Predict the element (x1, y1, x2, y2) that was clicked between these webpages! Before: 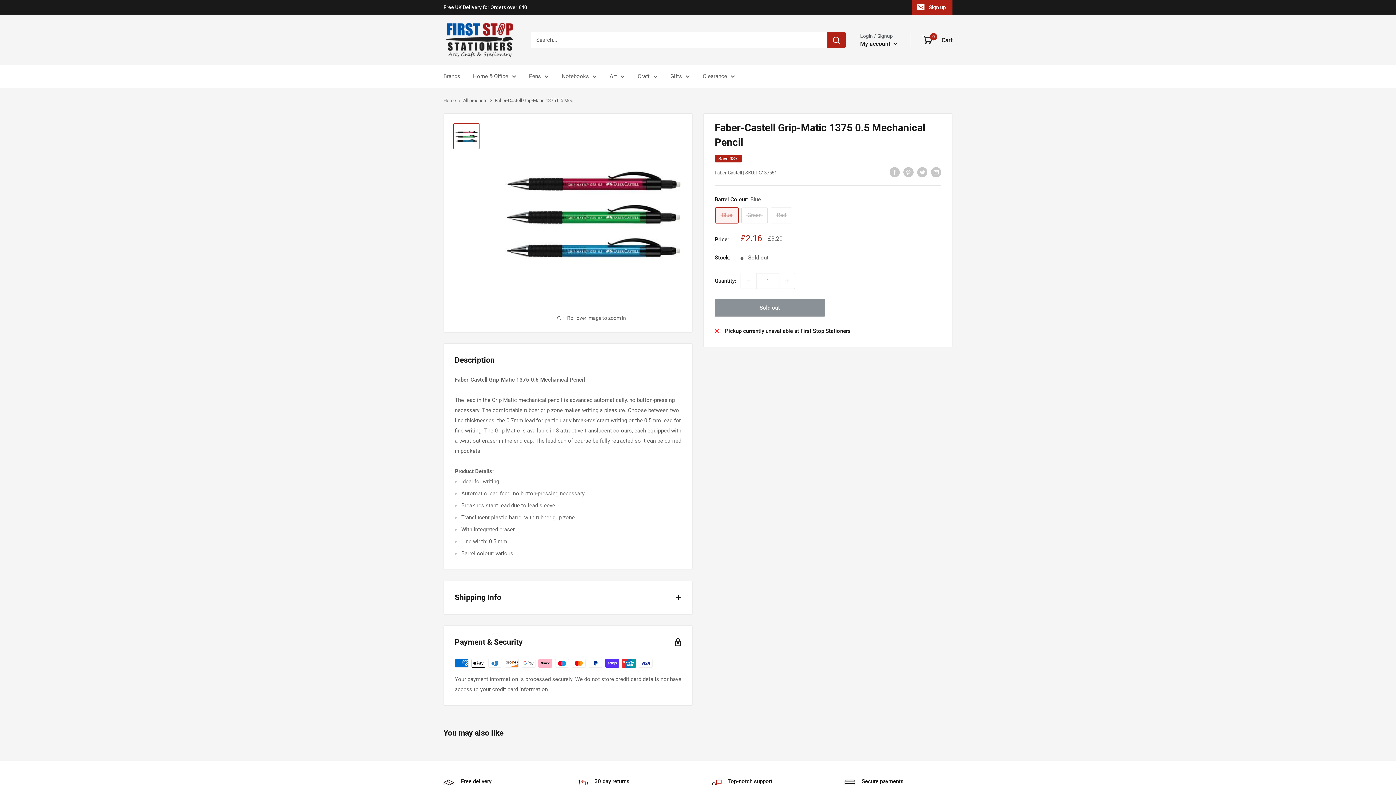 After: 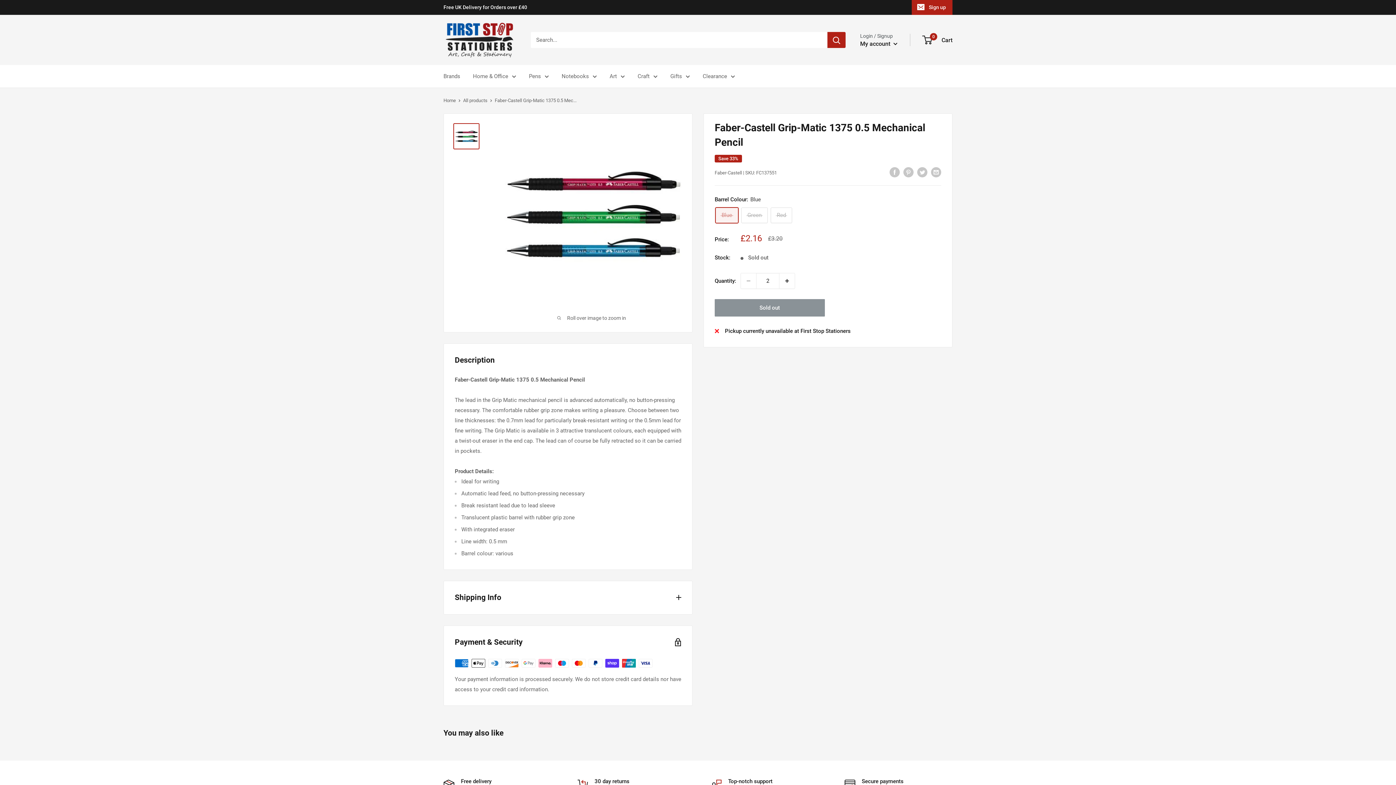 Action: label: Increase quantity by 1 bbox: (779, 273, 794, 288)